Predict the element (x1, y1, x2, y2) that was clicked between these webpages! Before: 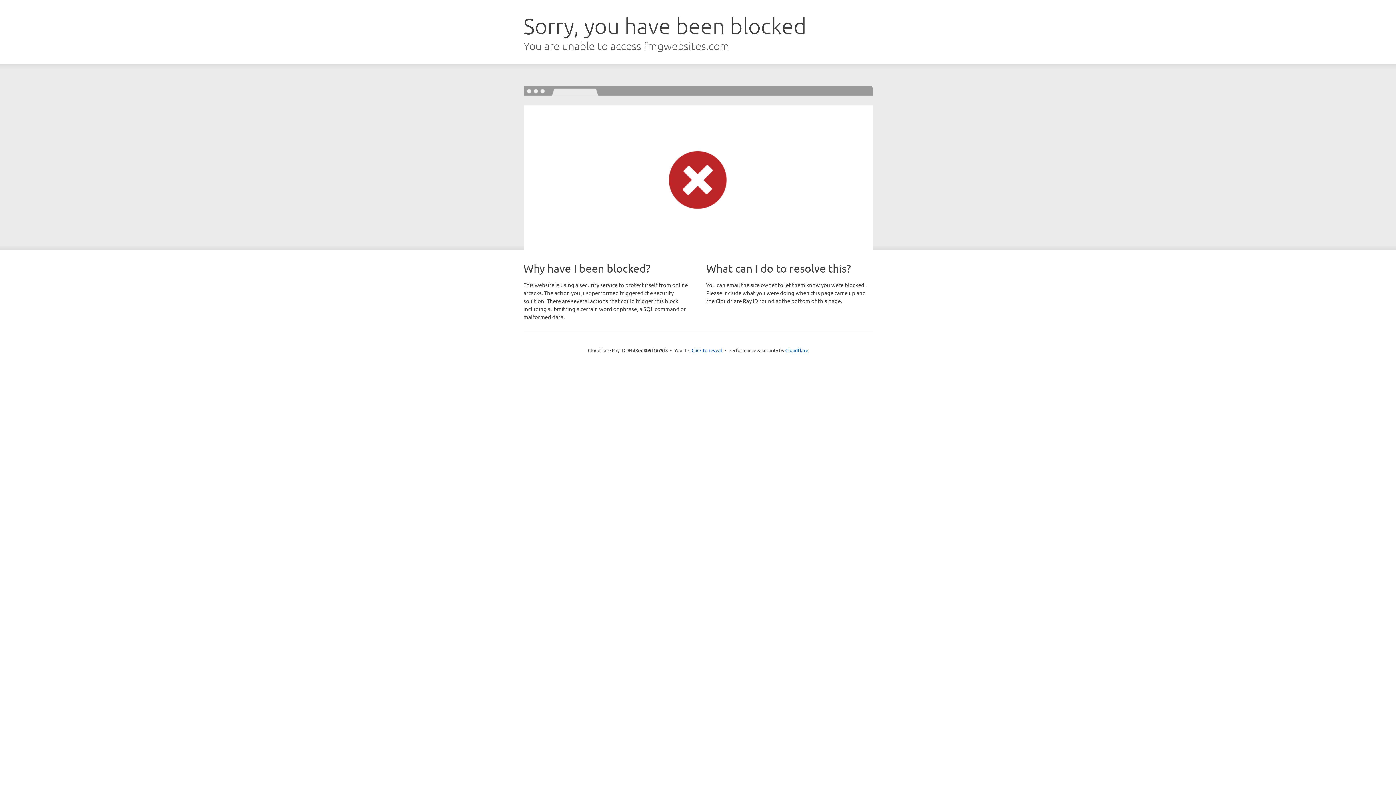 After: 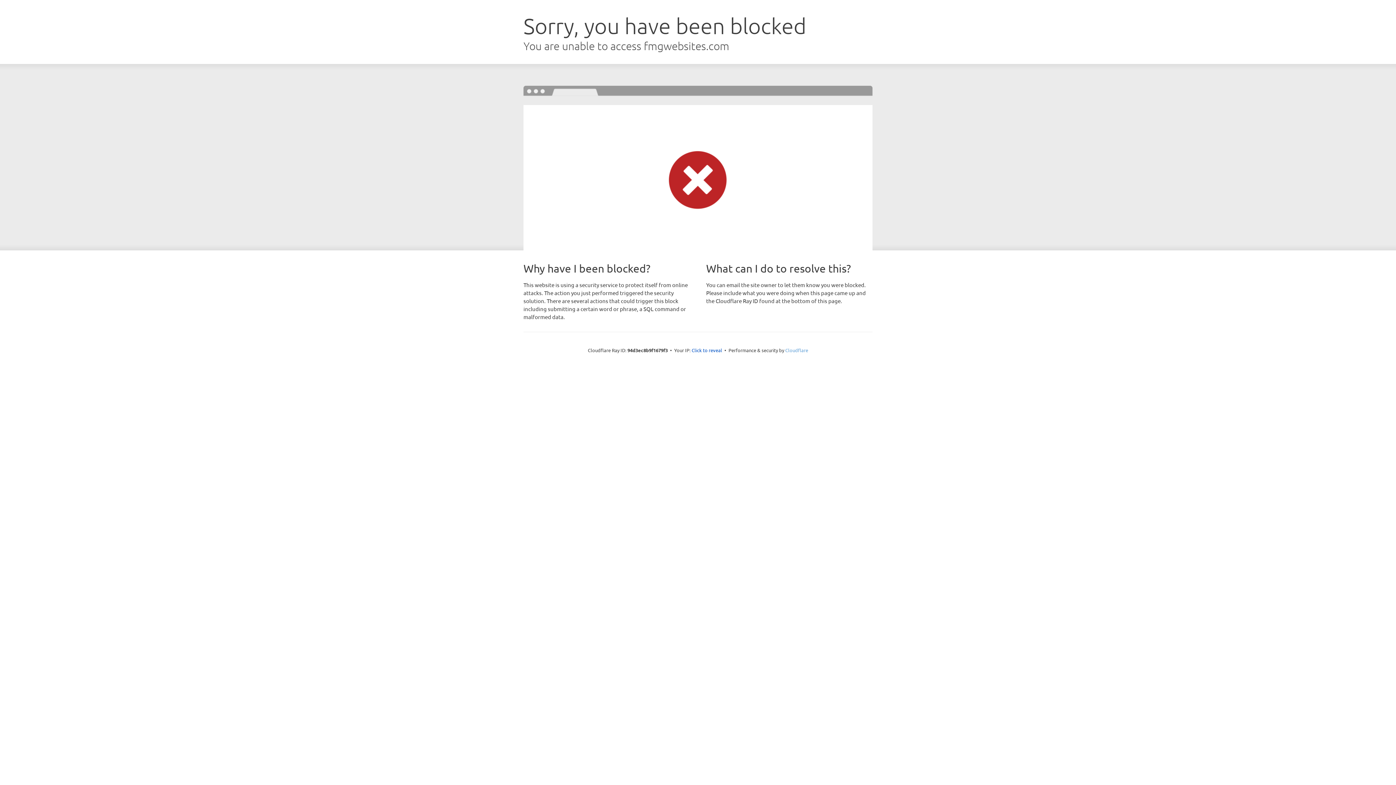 Action: label: Cloudflare bbox: (785, 347, 808, 353)